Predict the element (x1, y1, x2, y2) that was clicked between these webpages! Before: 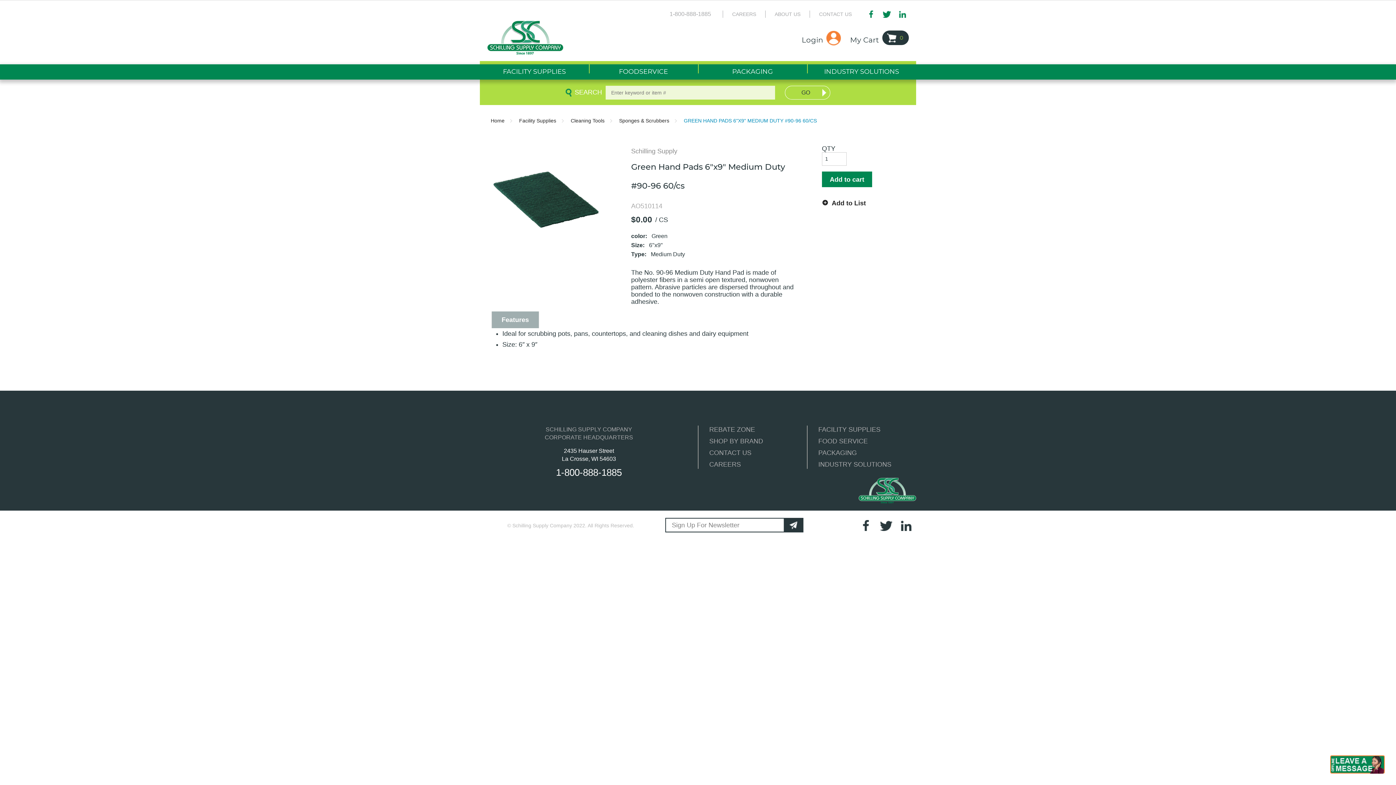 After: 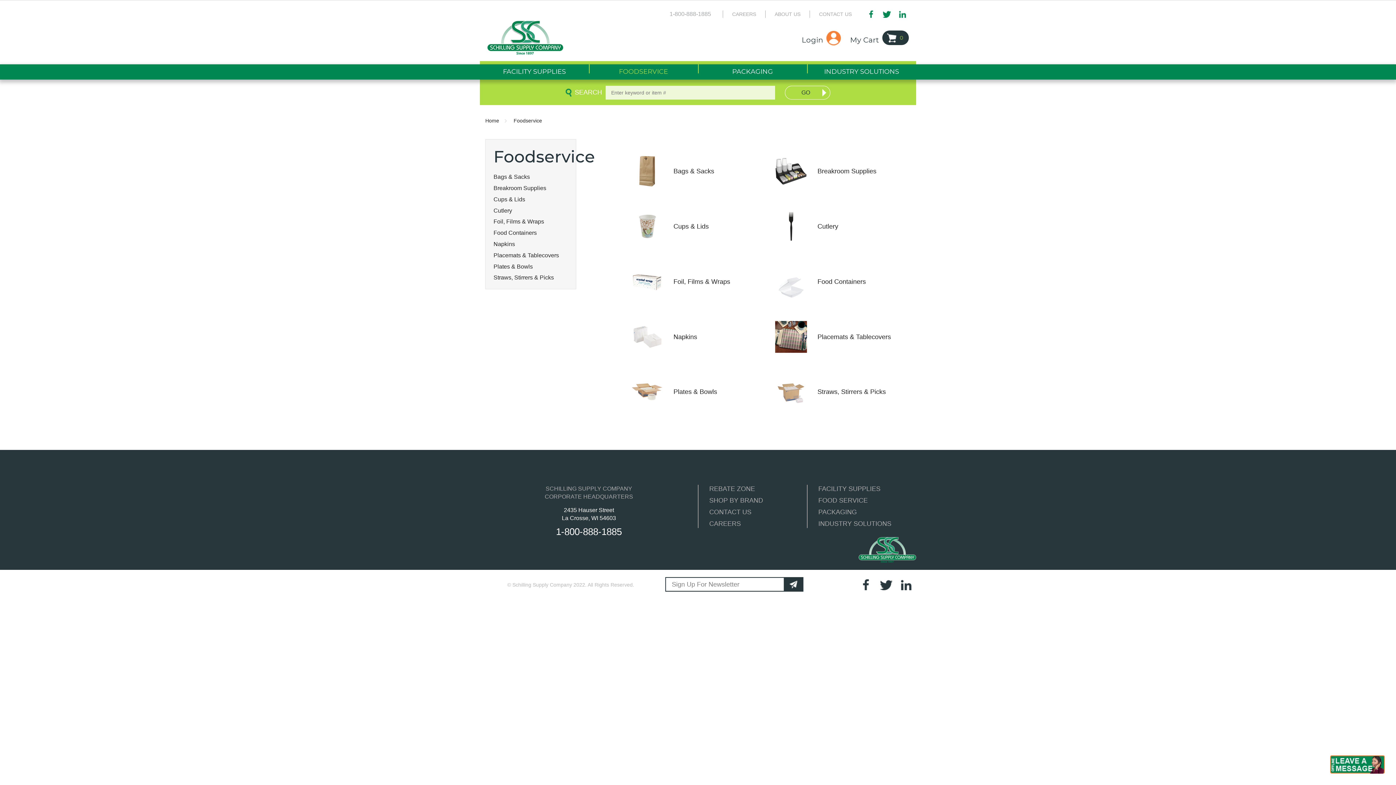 Action: label: FOODSERVICE bbox: (589, 64, 698, 78)